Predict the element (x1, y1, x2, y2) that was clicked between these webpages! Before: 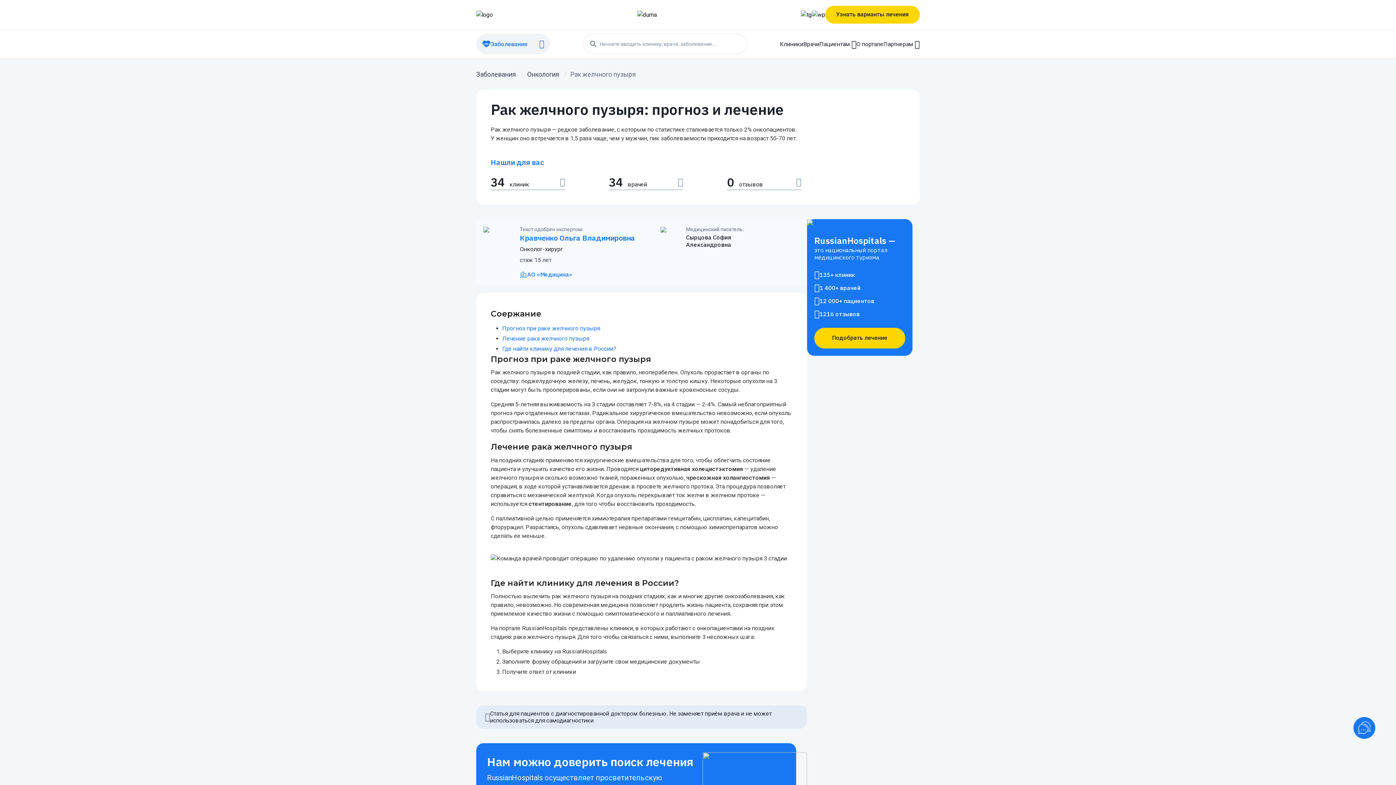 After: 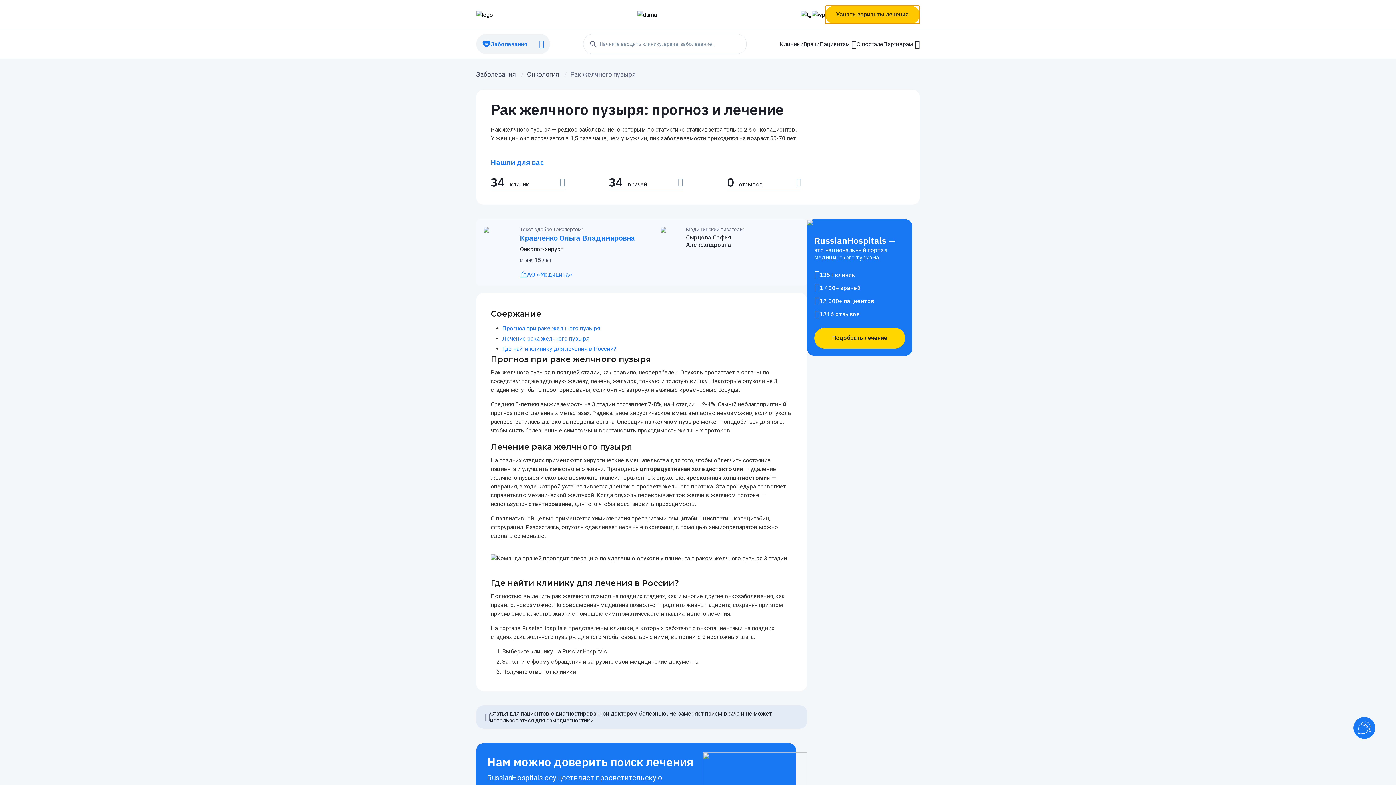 Action: label: Узнать варианты лечения bbox: (825, 5, 920, 23)